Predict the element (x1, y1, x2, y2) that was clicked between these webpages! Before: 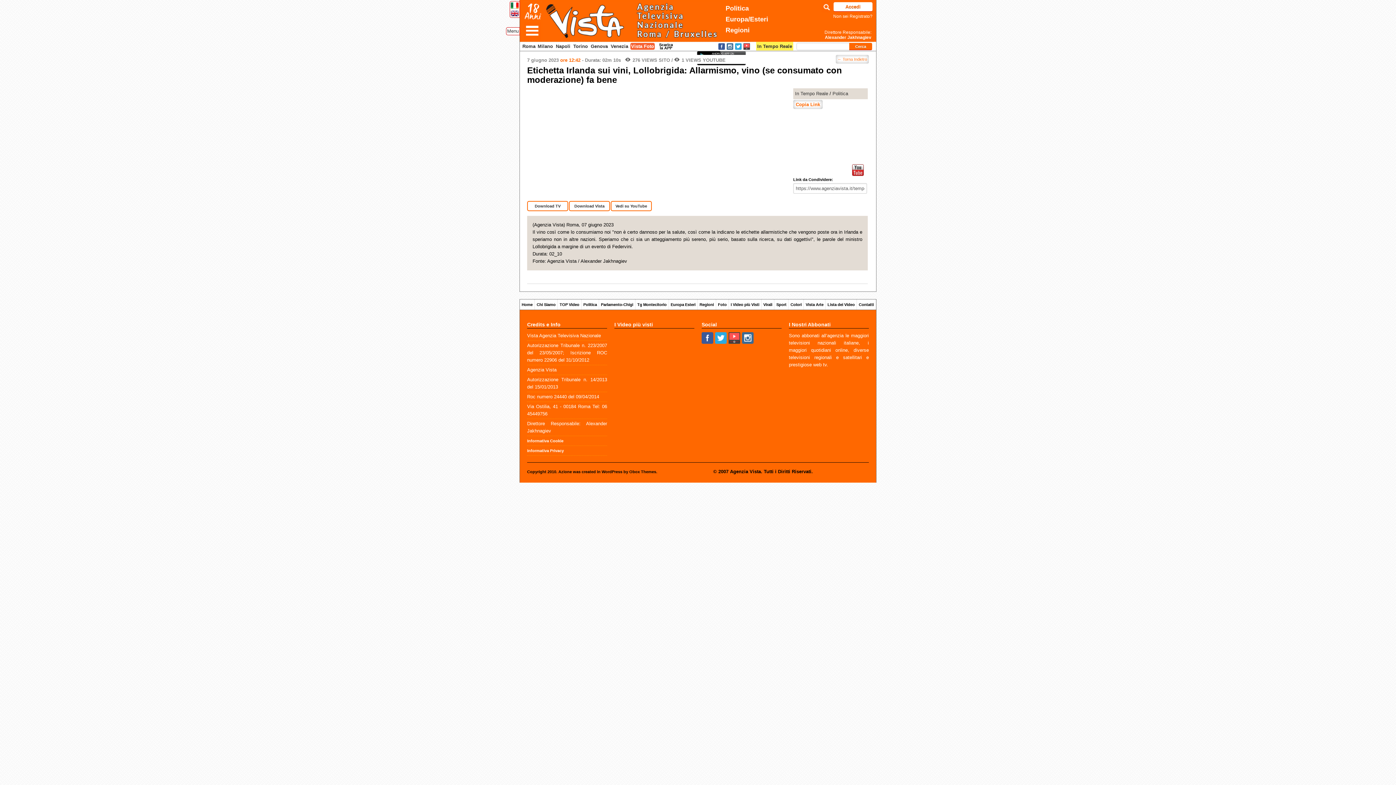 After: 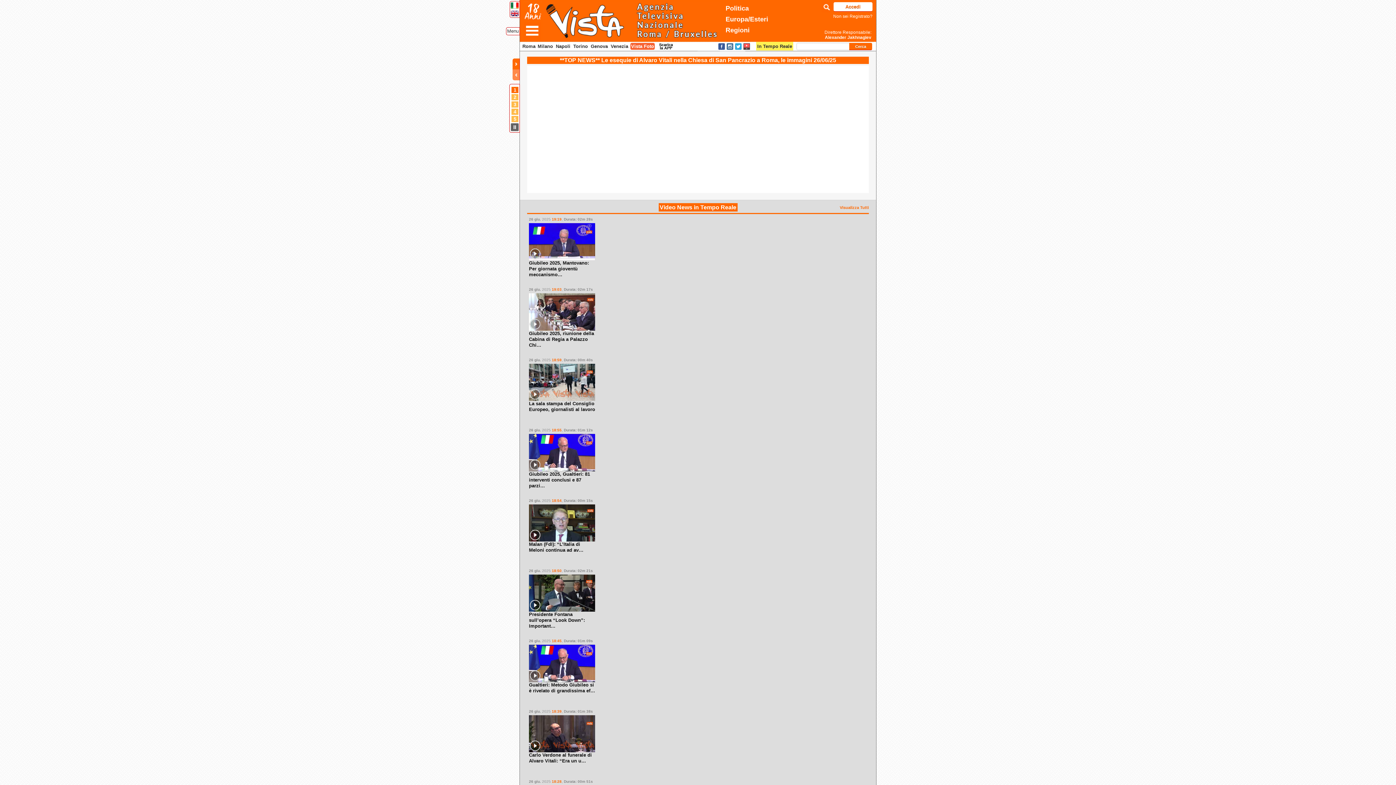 Action: bbox: (535, 1, 872, 40)